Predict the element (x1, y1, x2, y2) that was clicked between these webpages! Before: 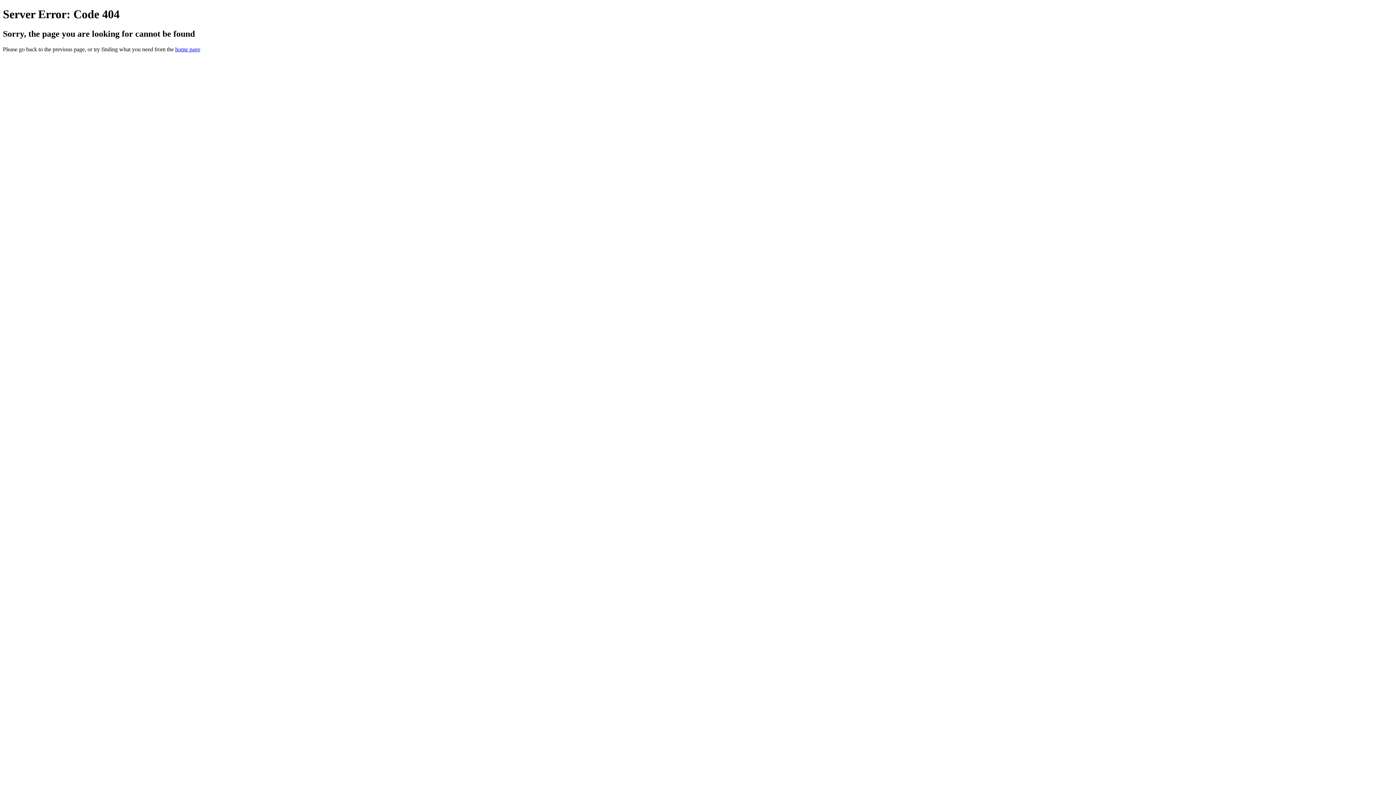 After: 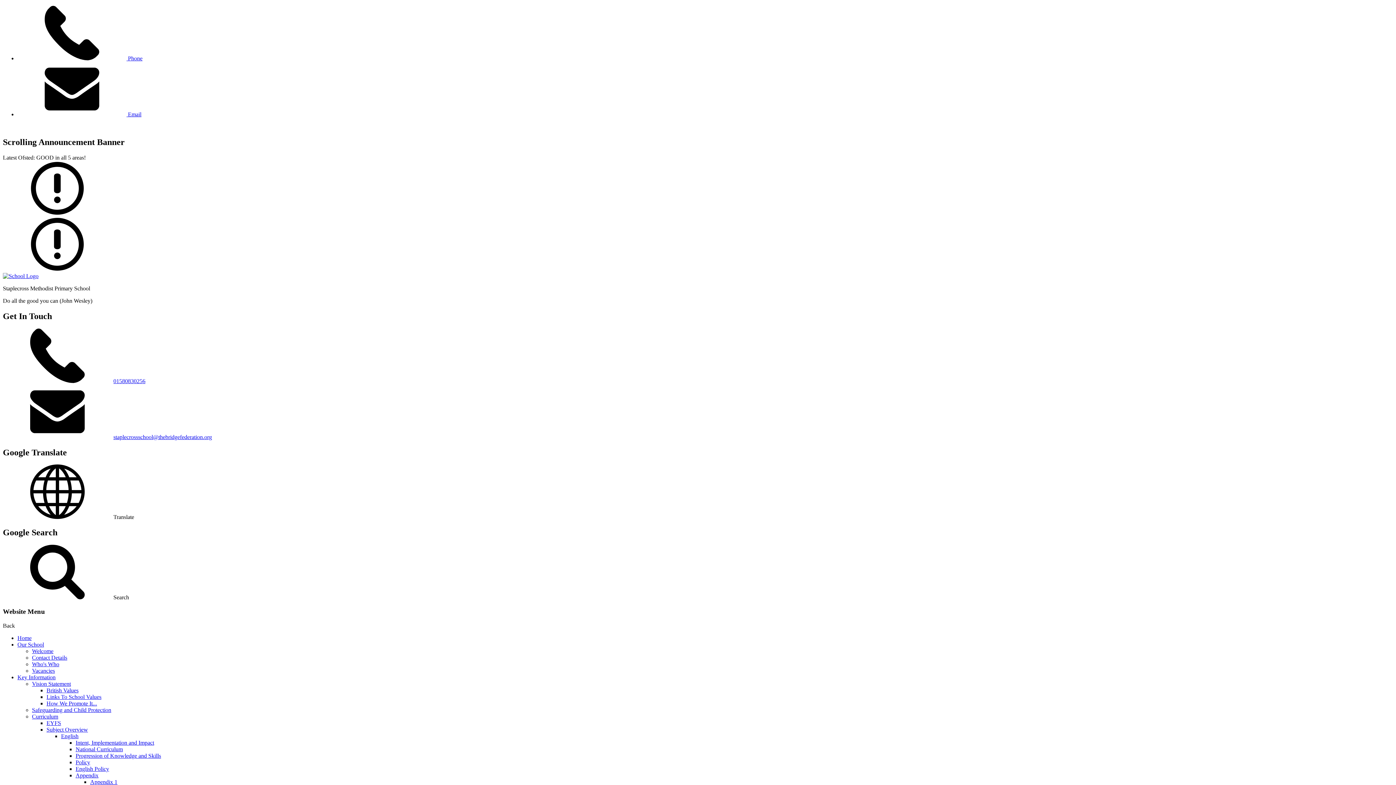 Action: label: home page bbox: (175, 46, 200, 52)